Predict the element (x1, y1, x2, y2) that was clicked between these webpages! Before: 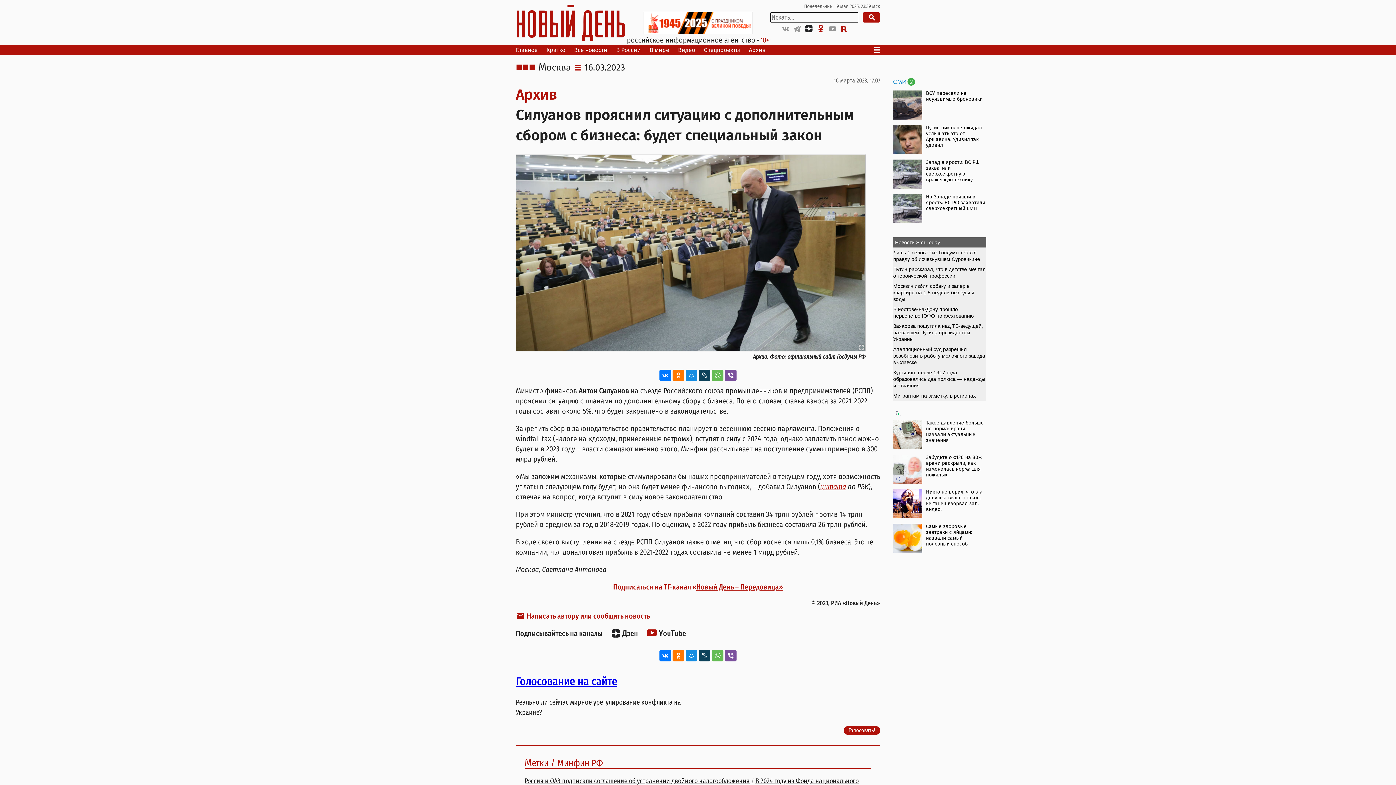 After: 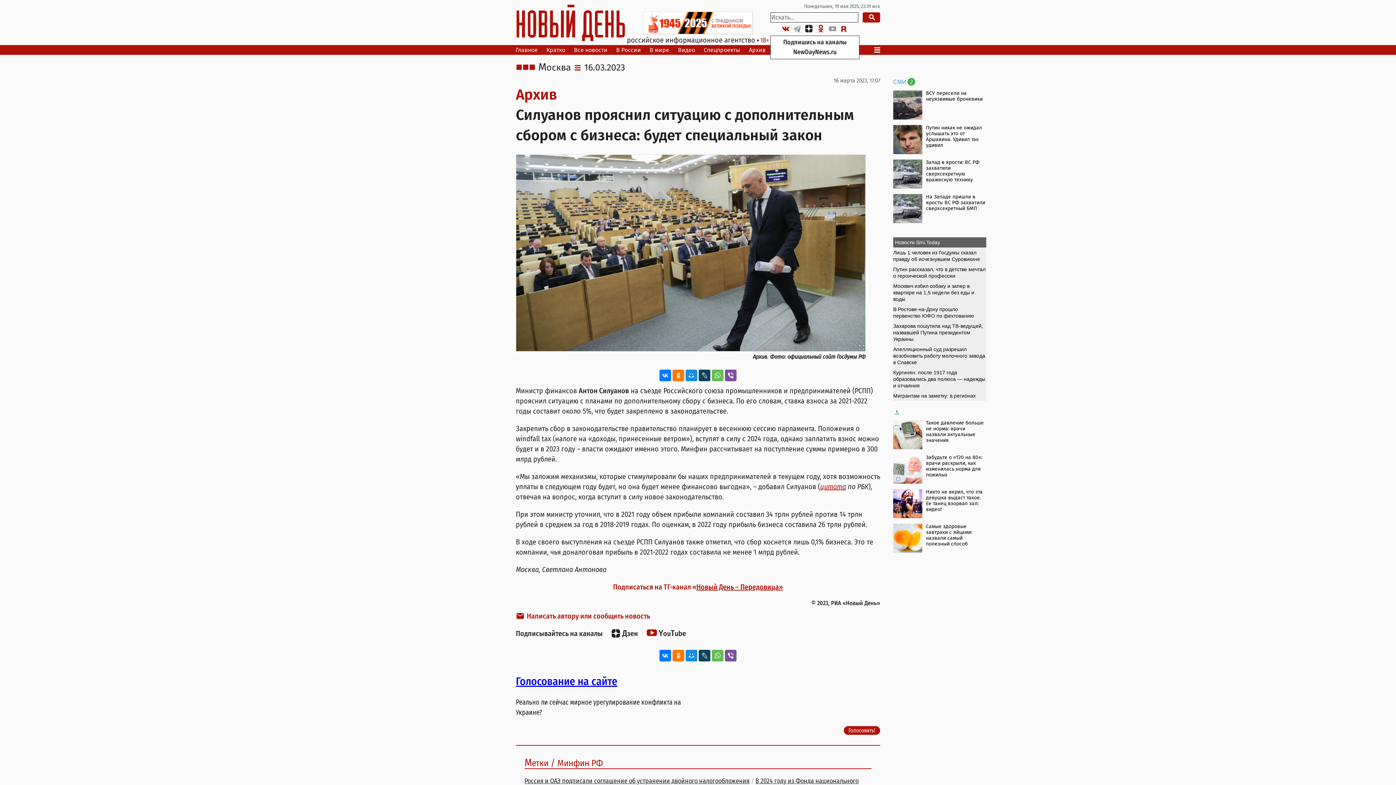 Action: bbox: (782, 24, 789, 32)